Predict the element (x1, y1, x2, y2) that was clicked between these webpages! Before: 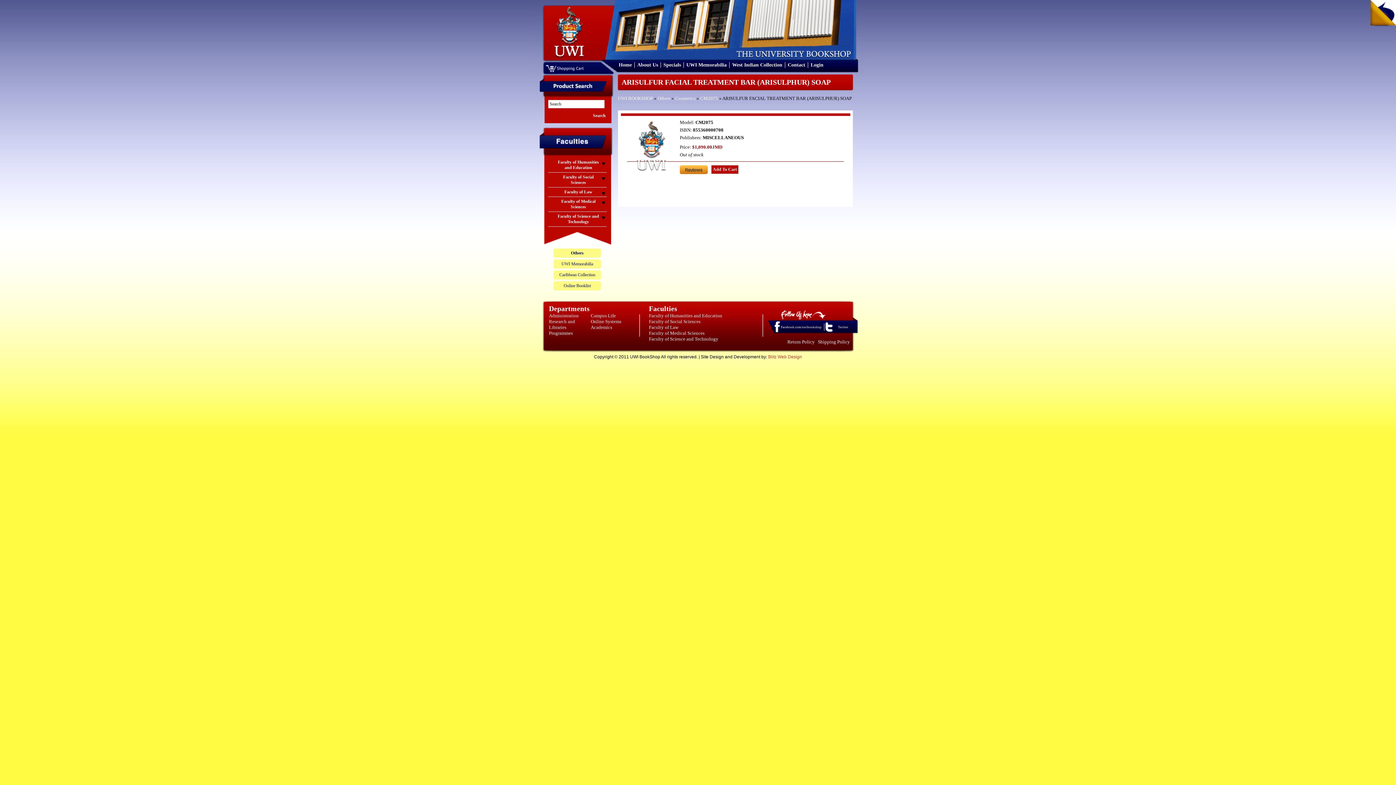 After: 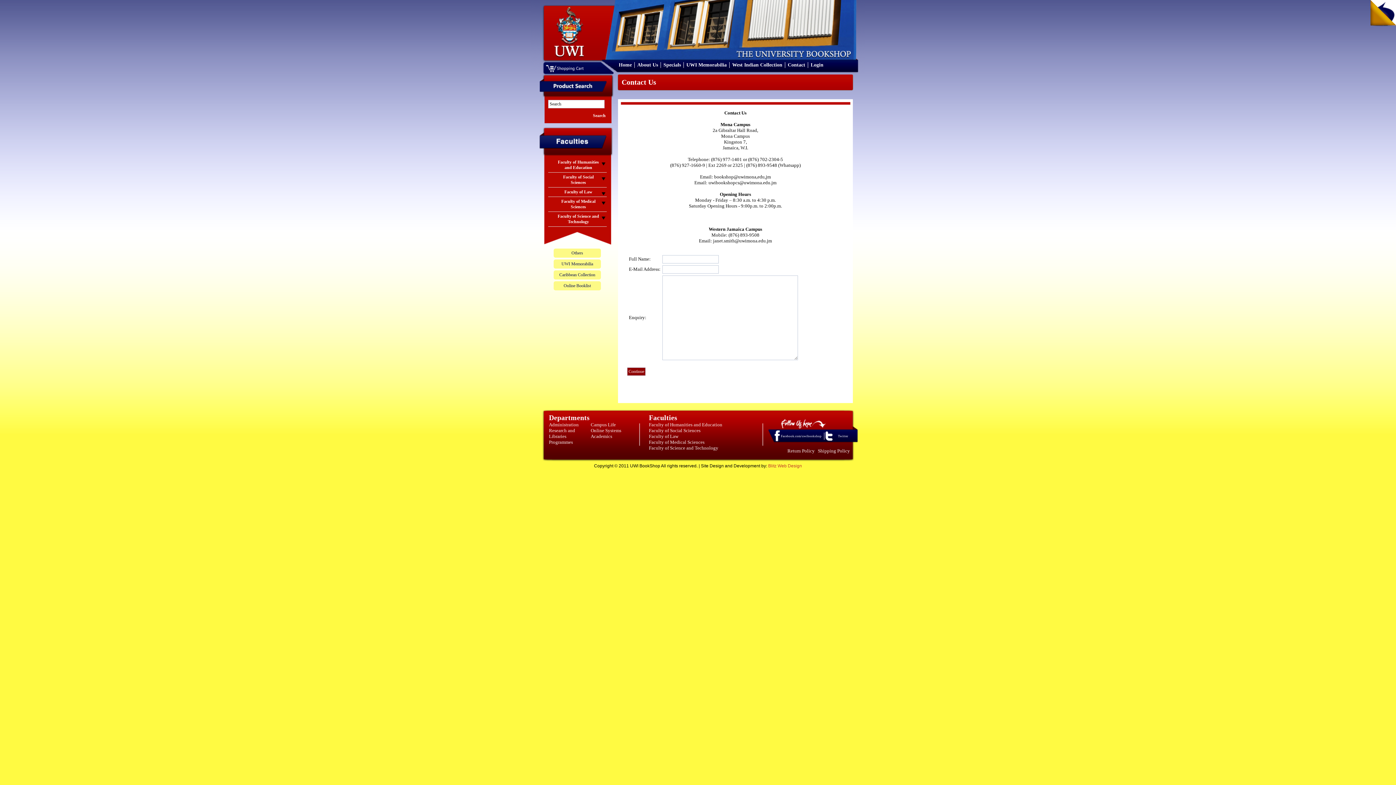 Action: bbox: (788, 62, 805, 67) label: Contact